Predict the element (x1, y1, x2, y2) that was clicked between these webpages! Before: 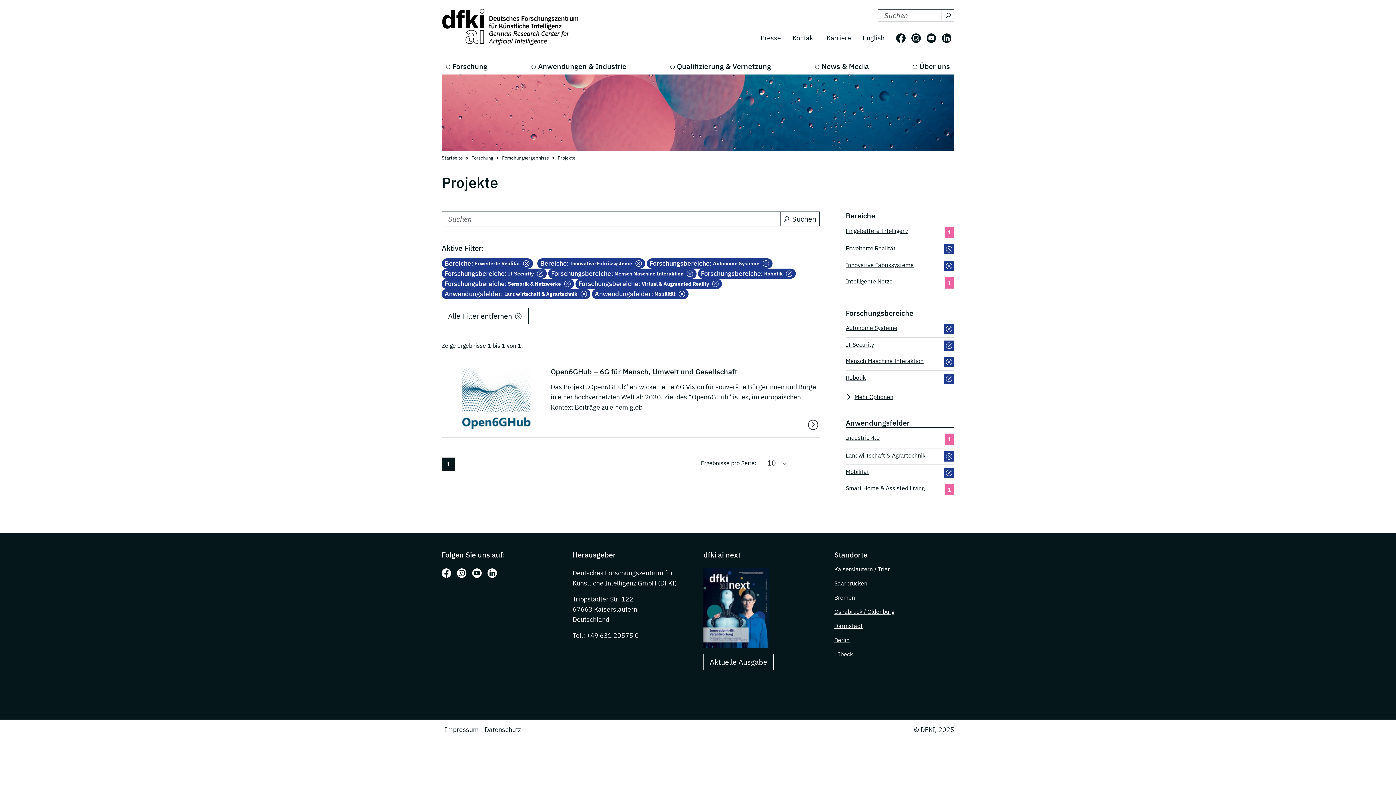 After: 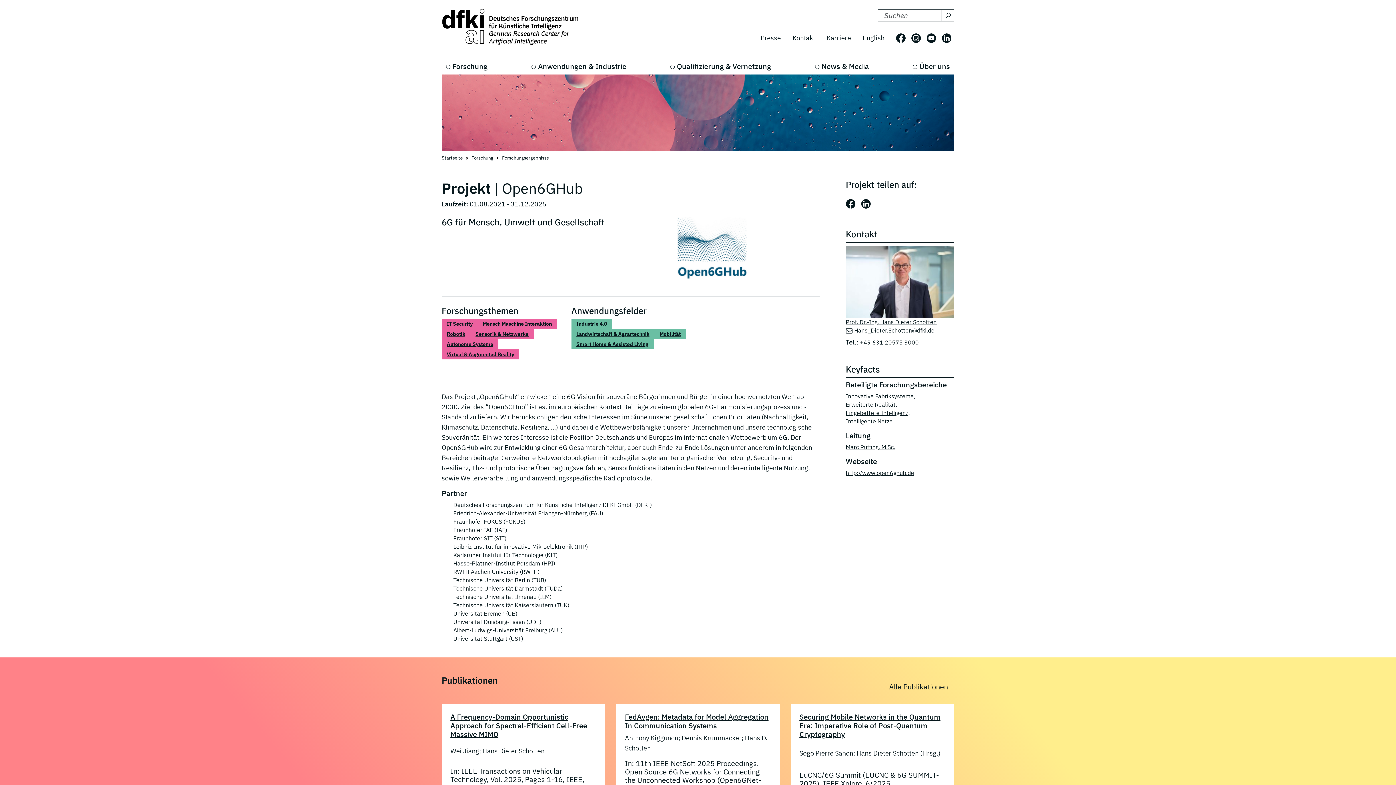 Action: bbox: (807, 418, 819, 431)